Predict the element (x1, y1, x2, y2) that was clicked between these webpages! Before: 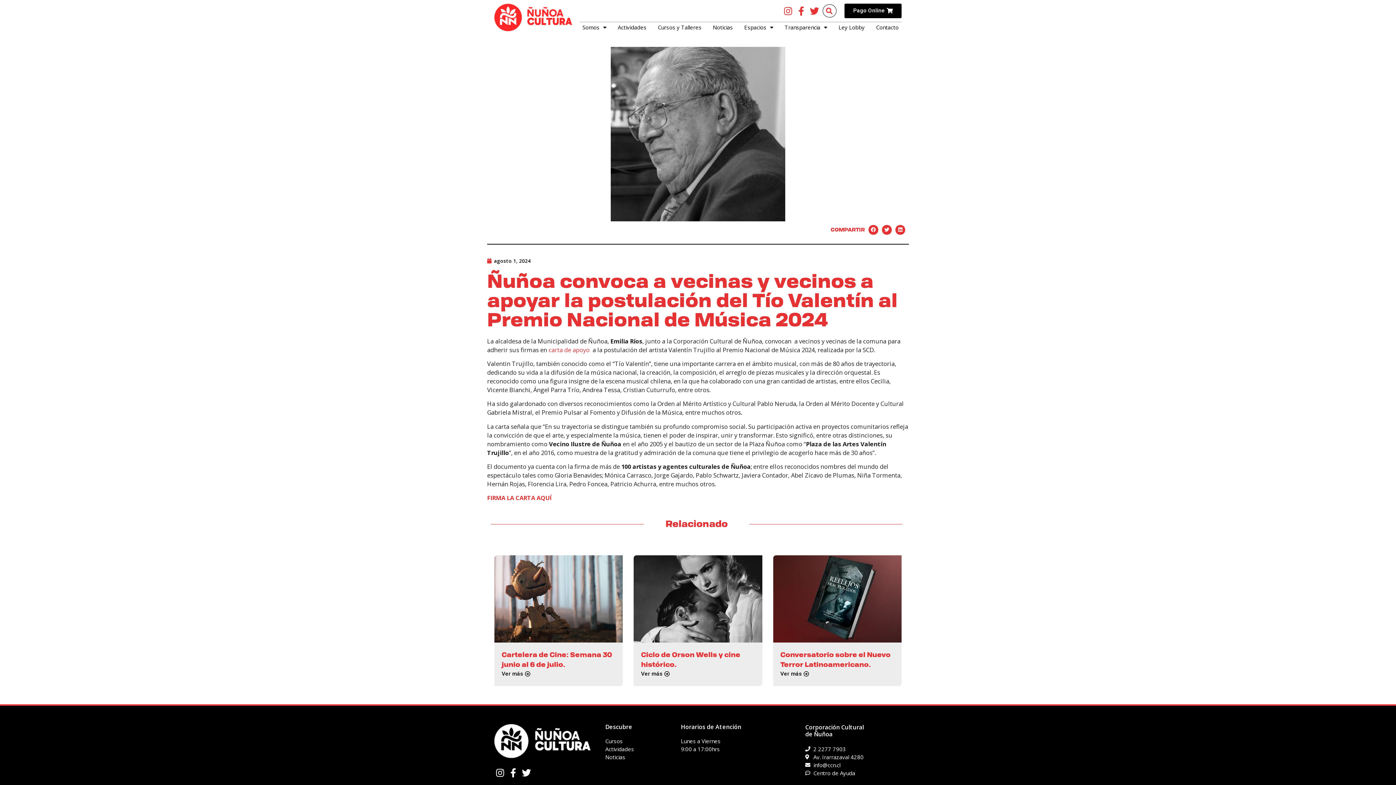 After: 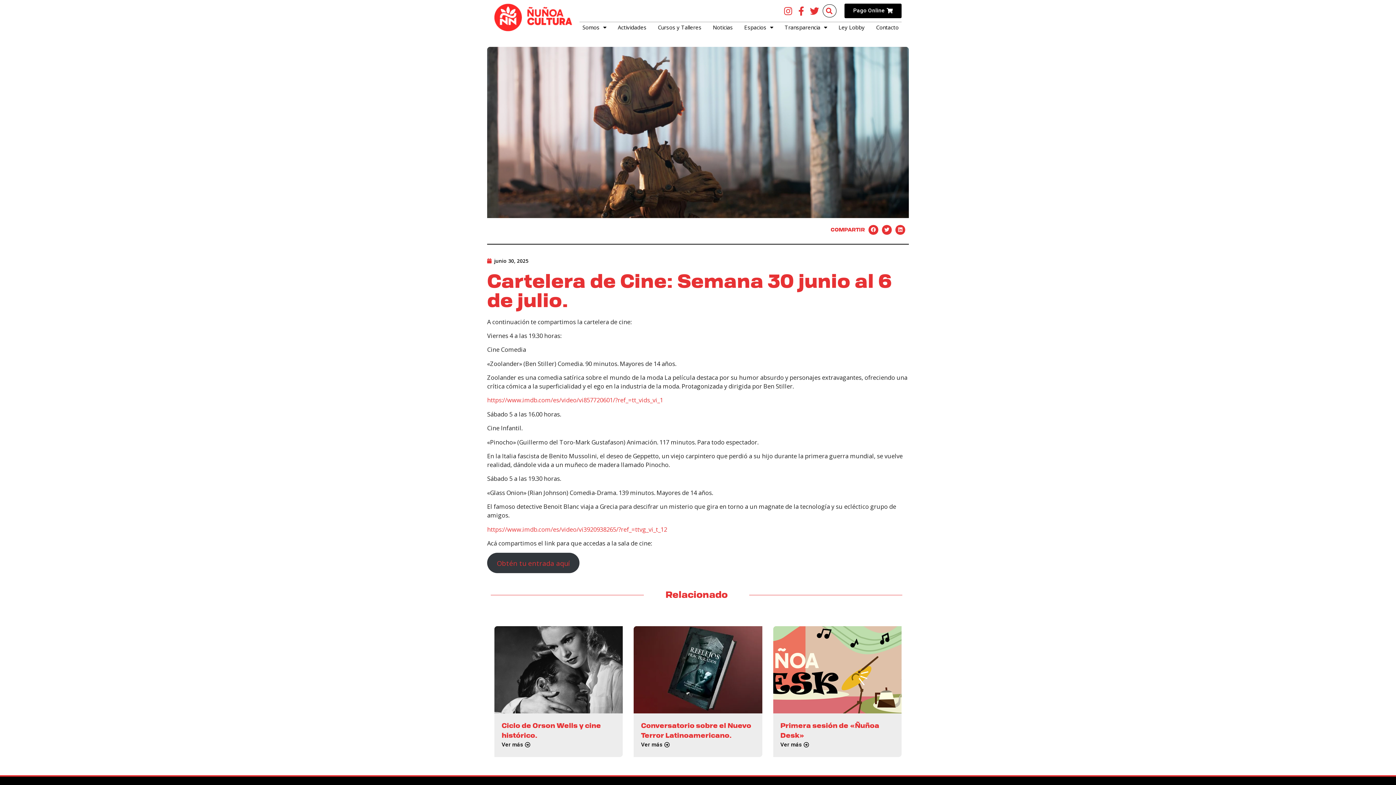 Action: bbox: (501, 671, 530, 679) label: Ver más